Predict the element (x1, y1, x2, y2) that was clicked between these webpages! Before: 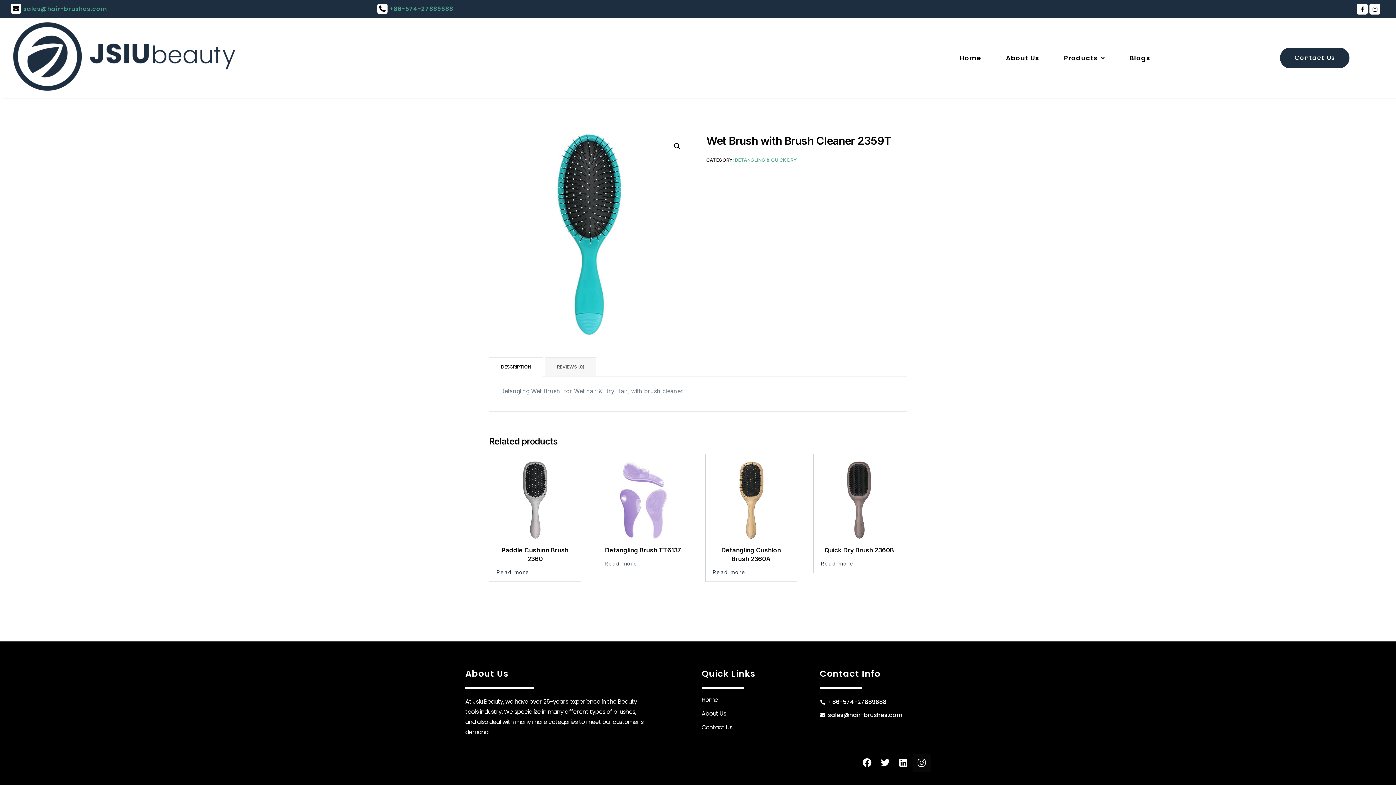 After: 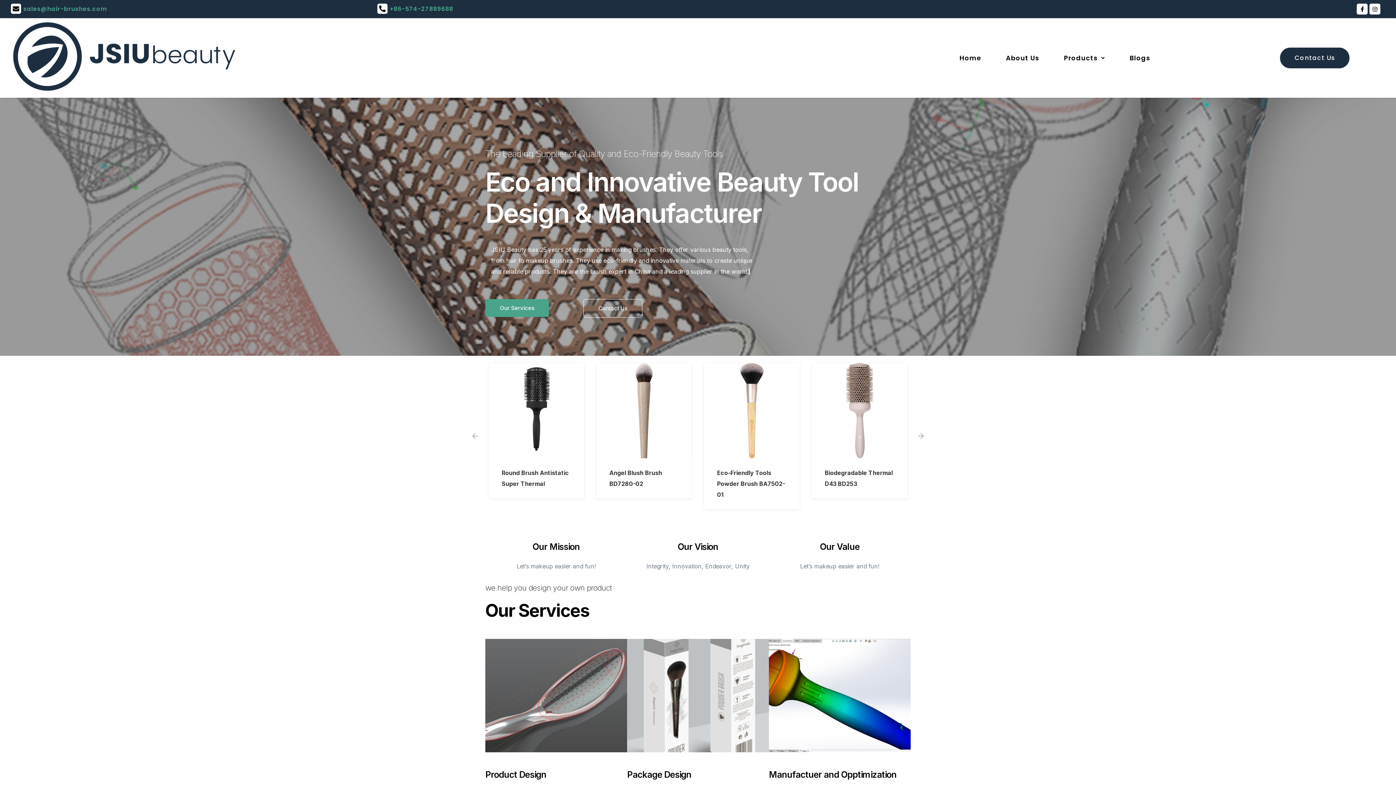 Action: label: Home bbox: (950, 49, 990, 66)